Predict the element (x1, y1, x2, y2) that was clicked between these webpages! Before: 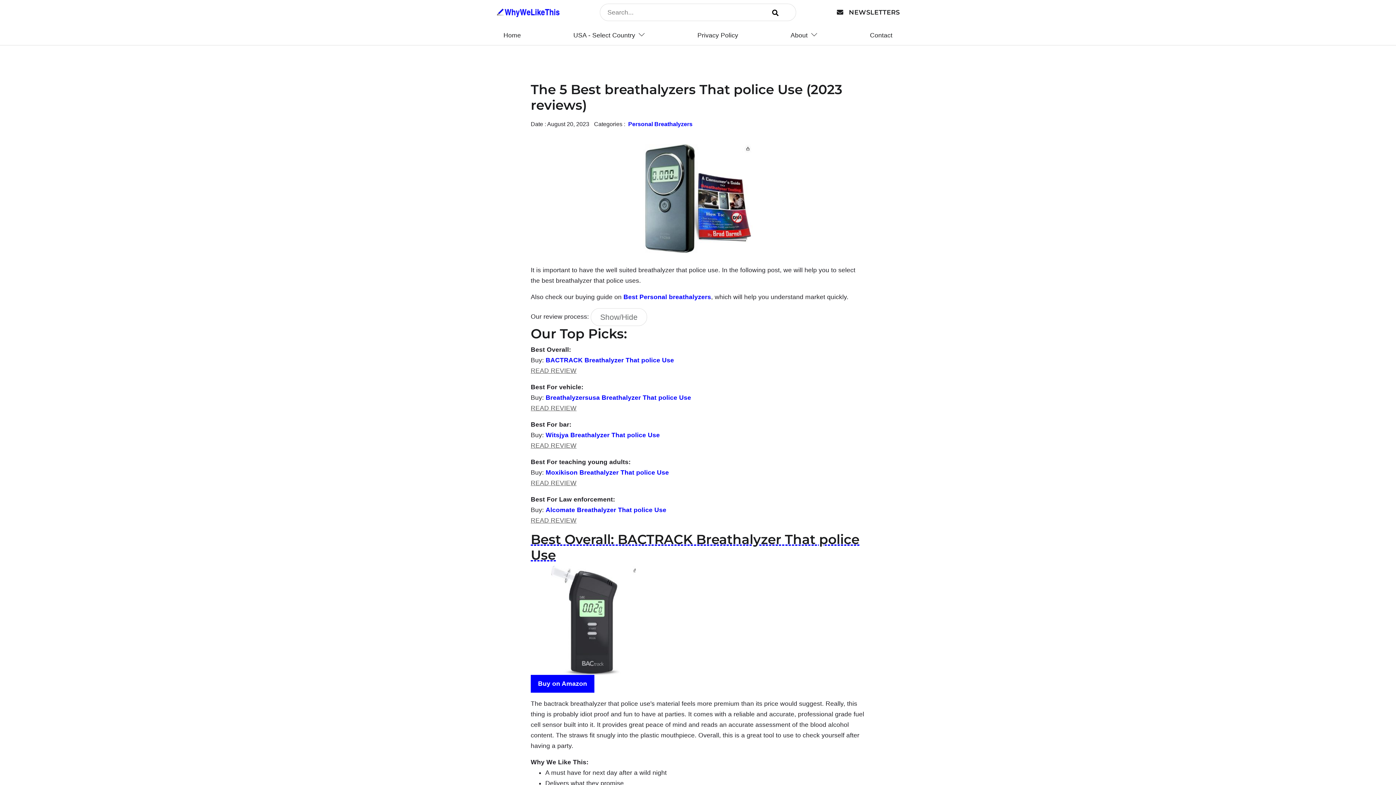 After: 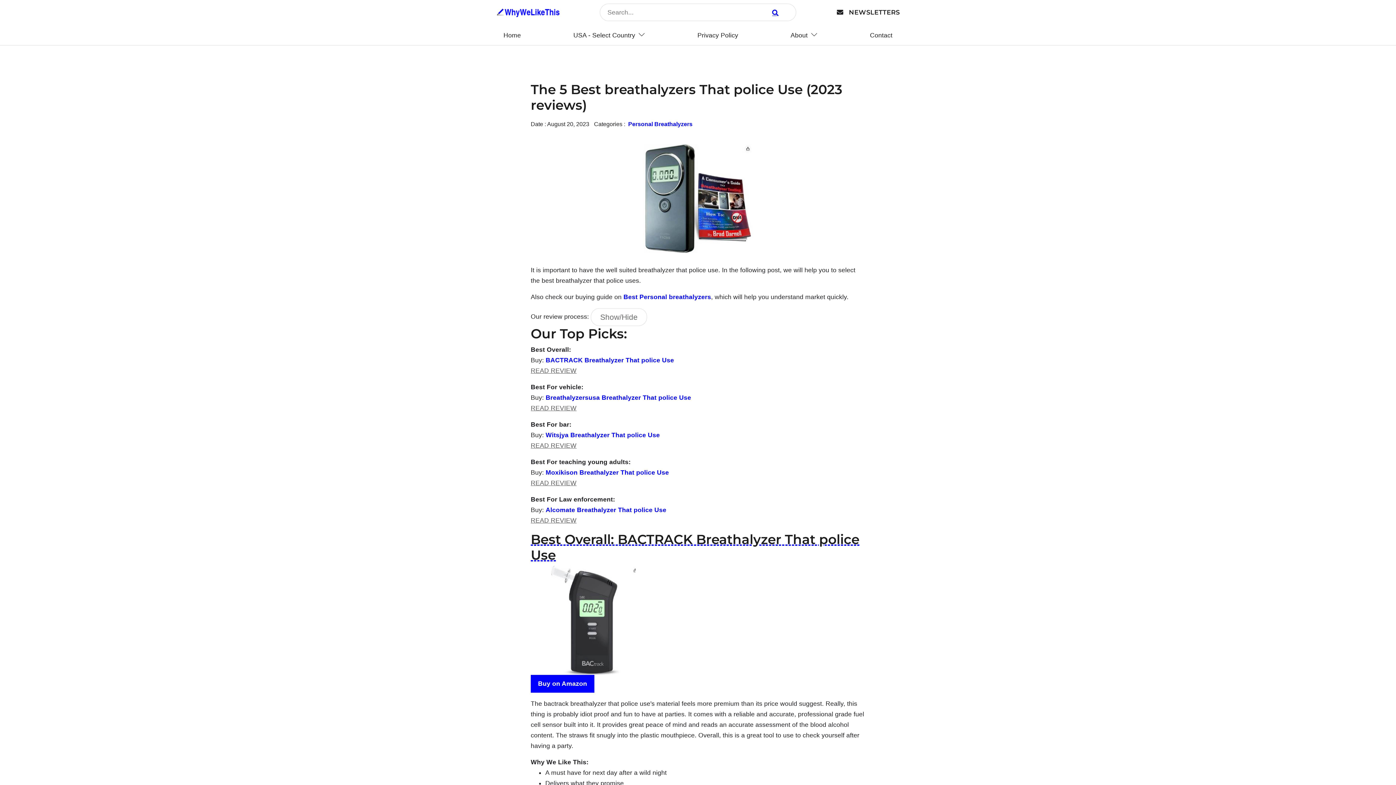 Action: bbox: (772, 5, 786, 20)